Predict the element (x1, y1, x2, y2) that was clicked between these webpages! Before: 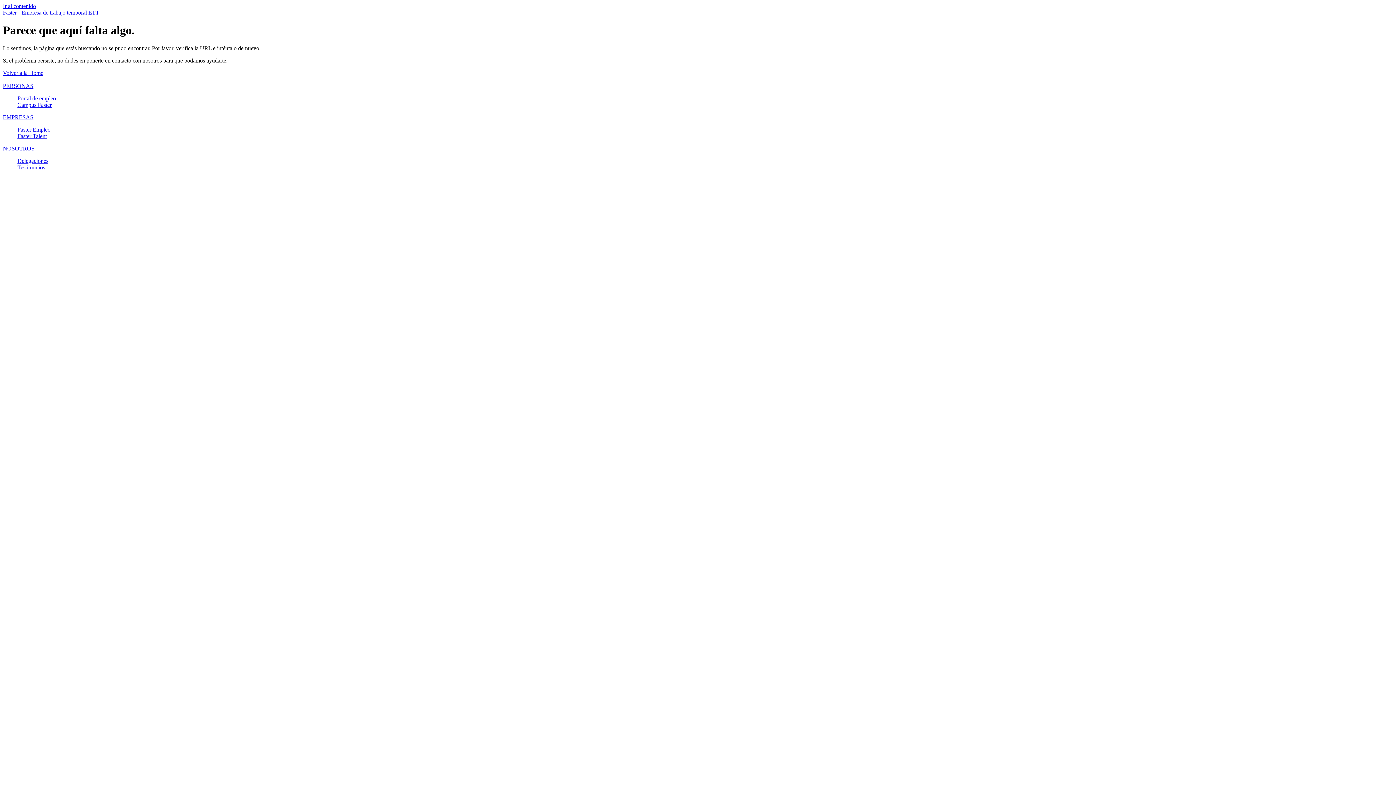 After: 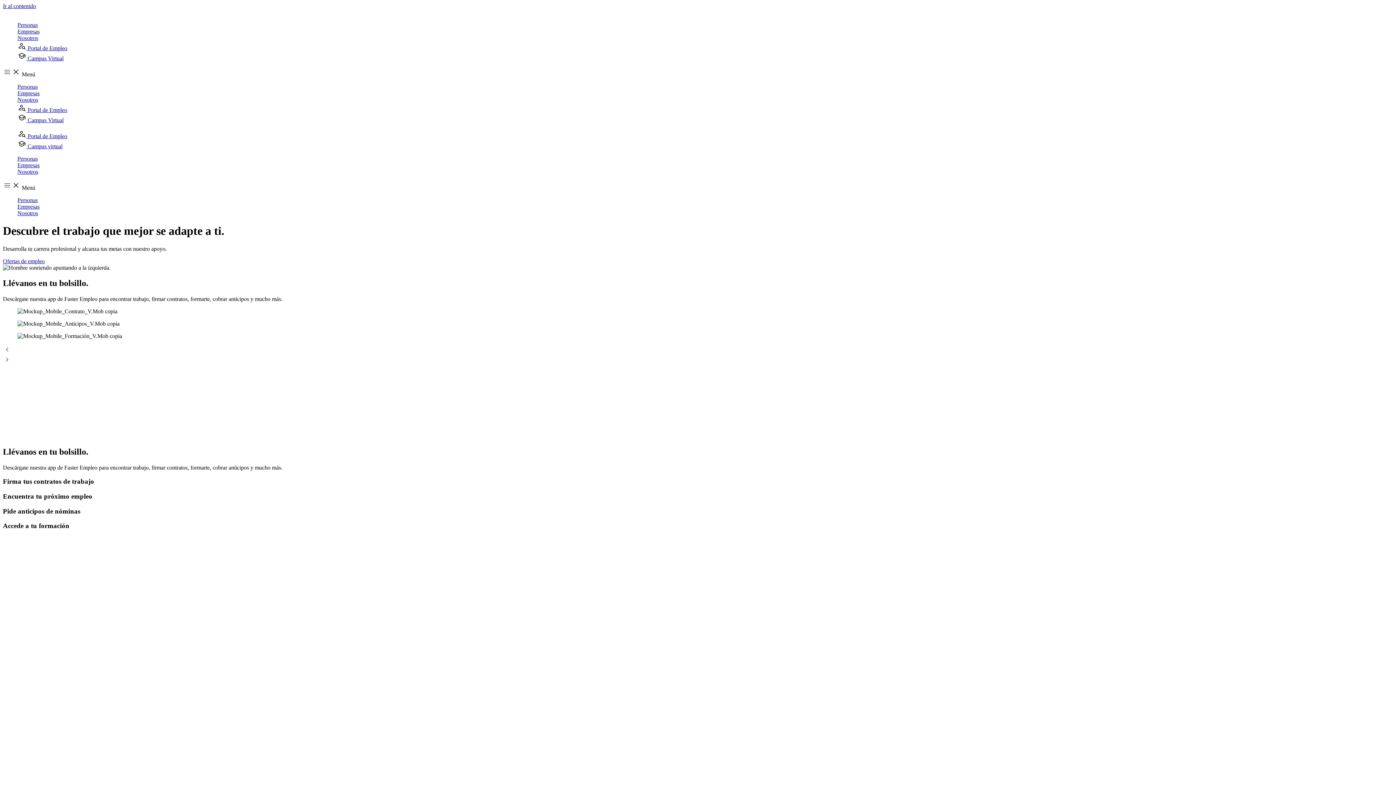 Action: bbox: (2, 82, 33, 89) label: PERSONAS